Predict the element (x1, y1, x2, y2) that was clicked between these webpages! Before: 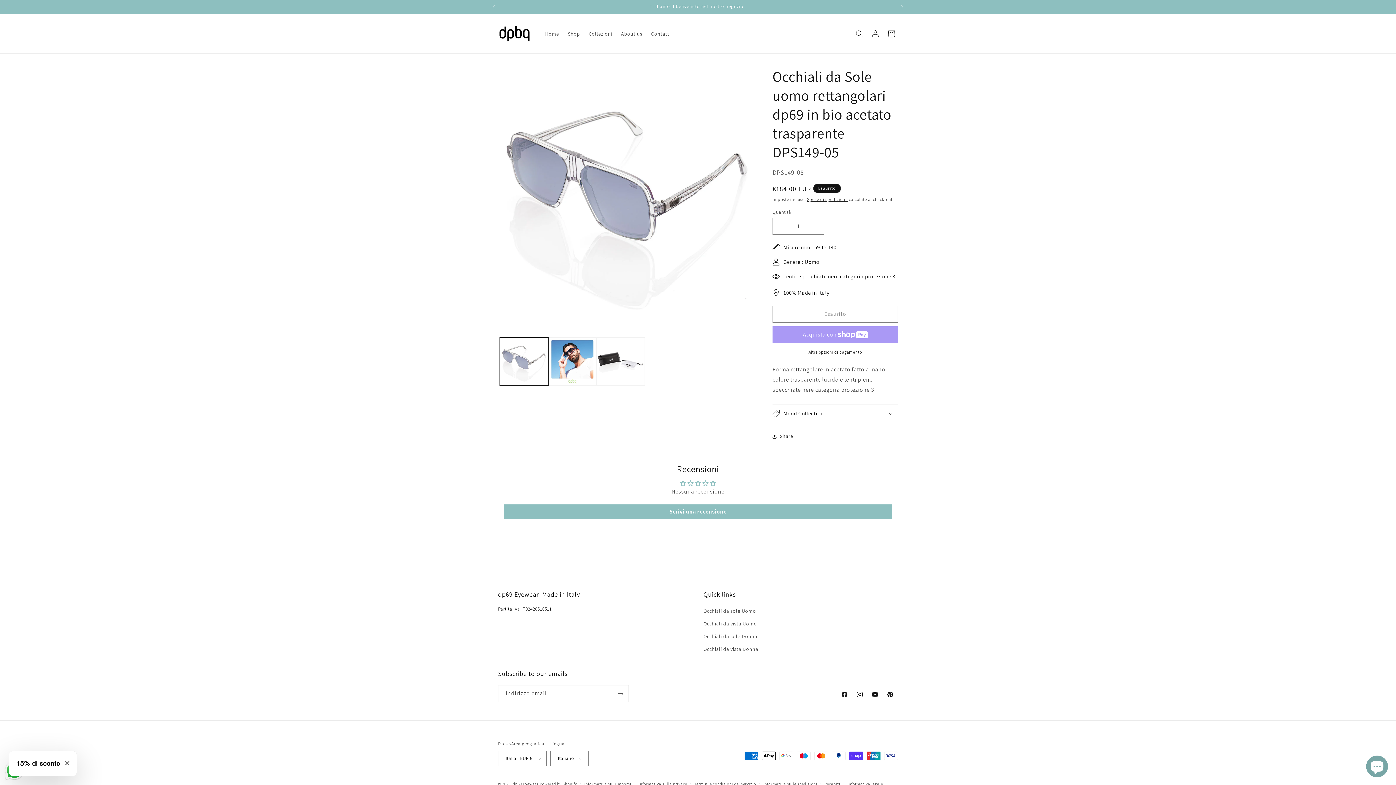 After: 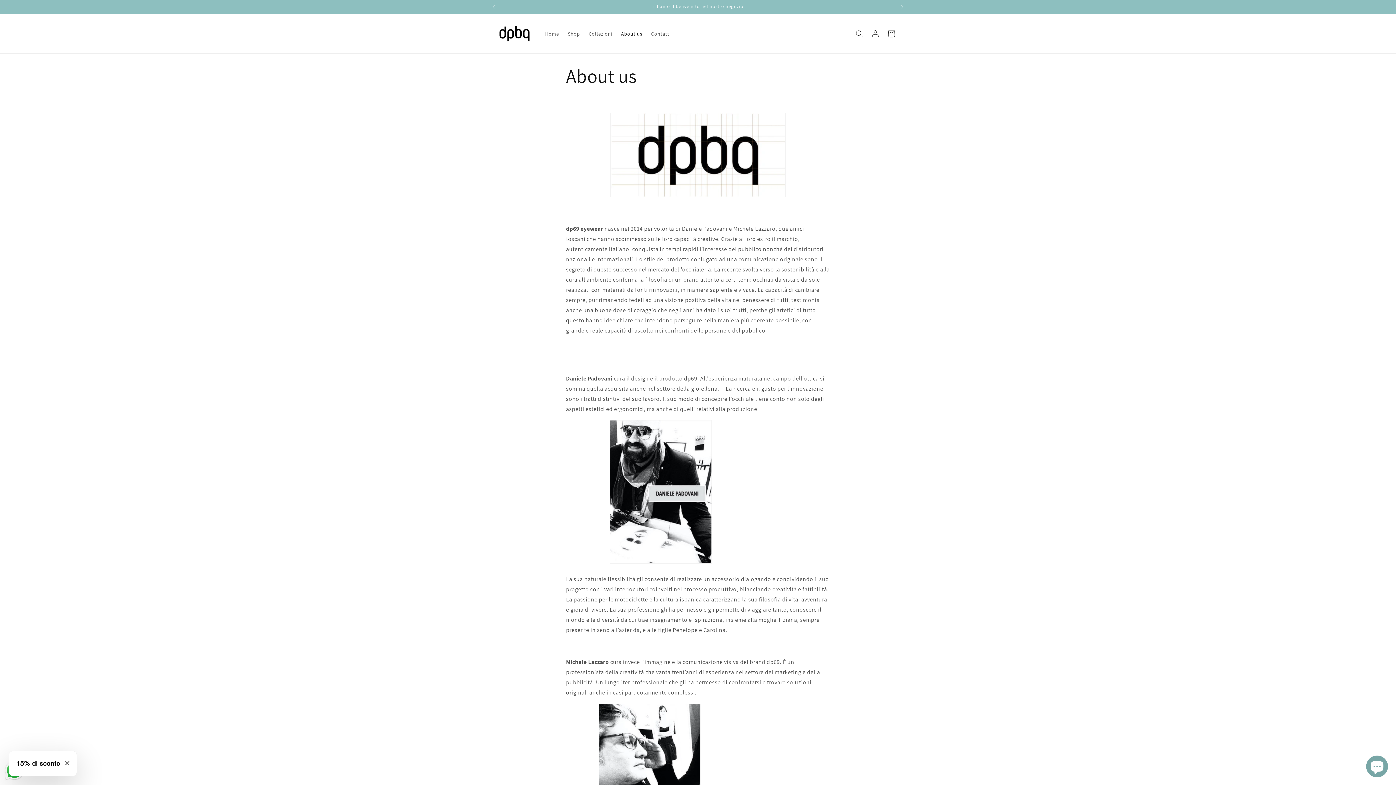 Action: bbox: (616, 26, 646, 41) label: About us